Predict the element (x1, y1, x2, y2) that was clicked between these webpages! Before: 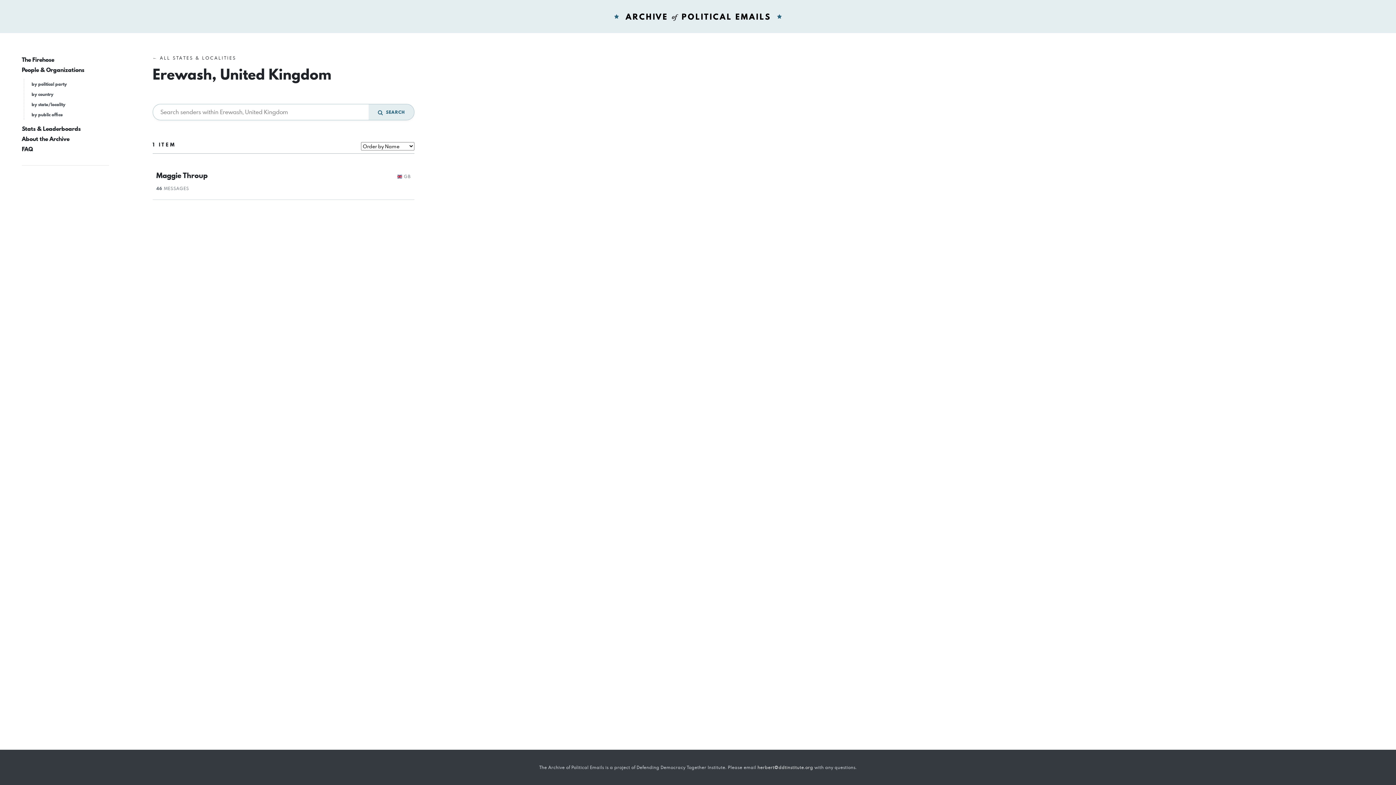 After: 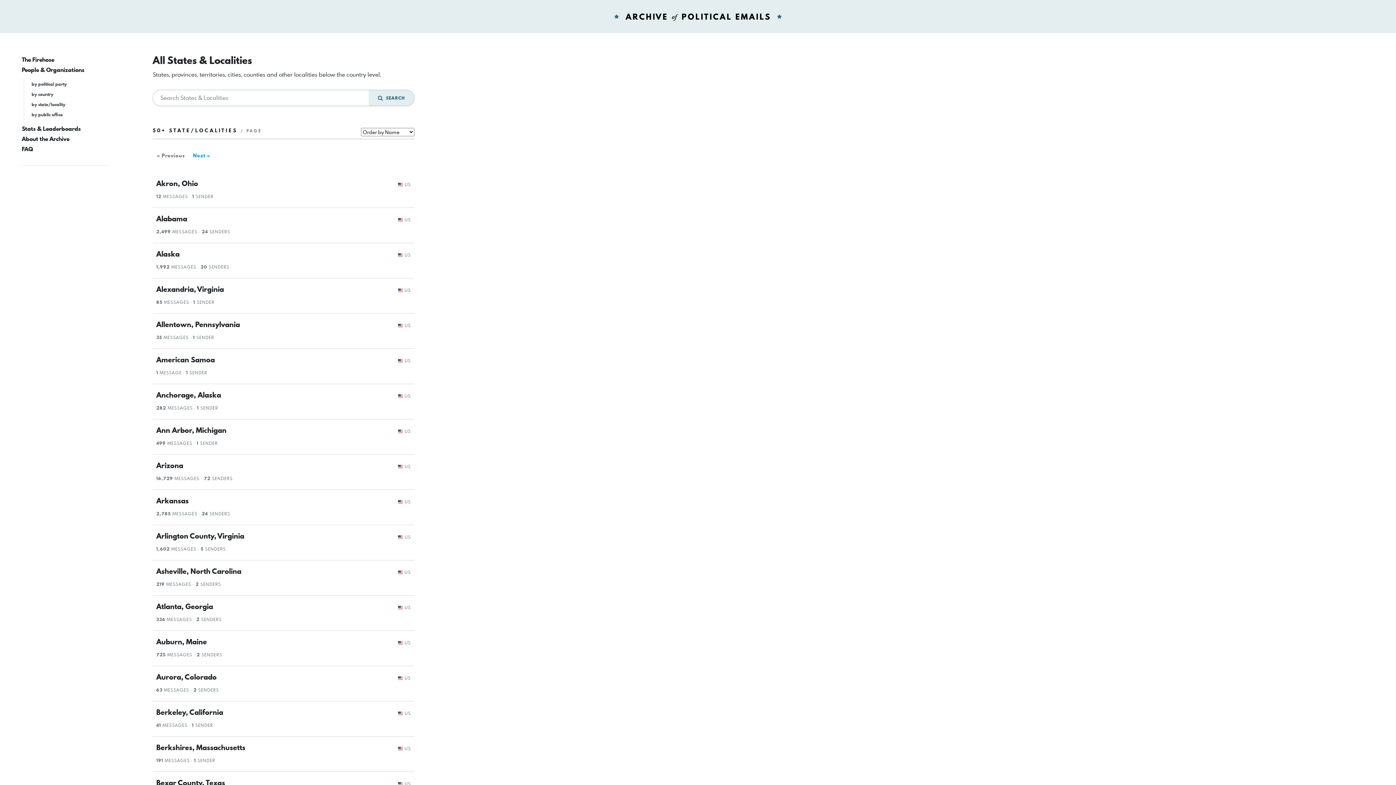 Action: bbox: (152, 54, 414, 61) label: ← ALL STATES & LOCALITIES